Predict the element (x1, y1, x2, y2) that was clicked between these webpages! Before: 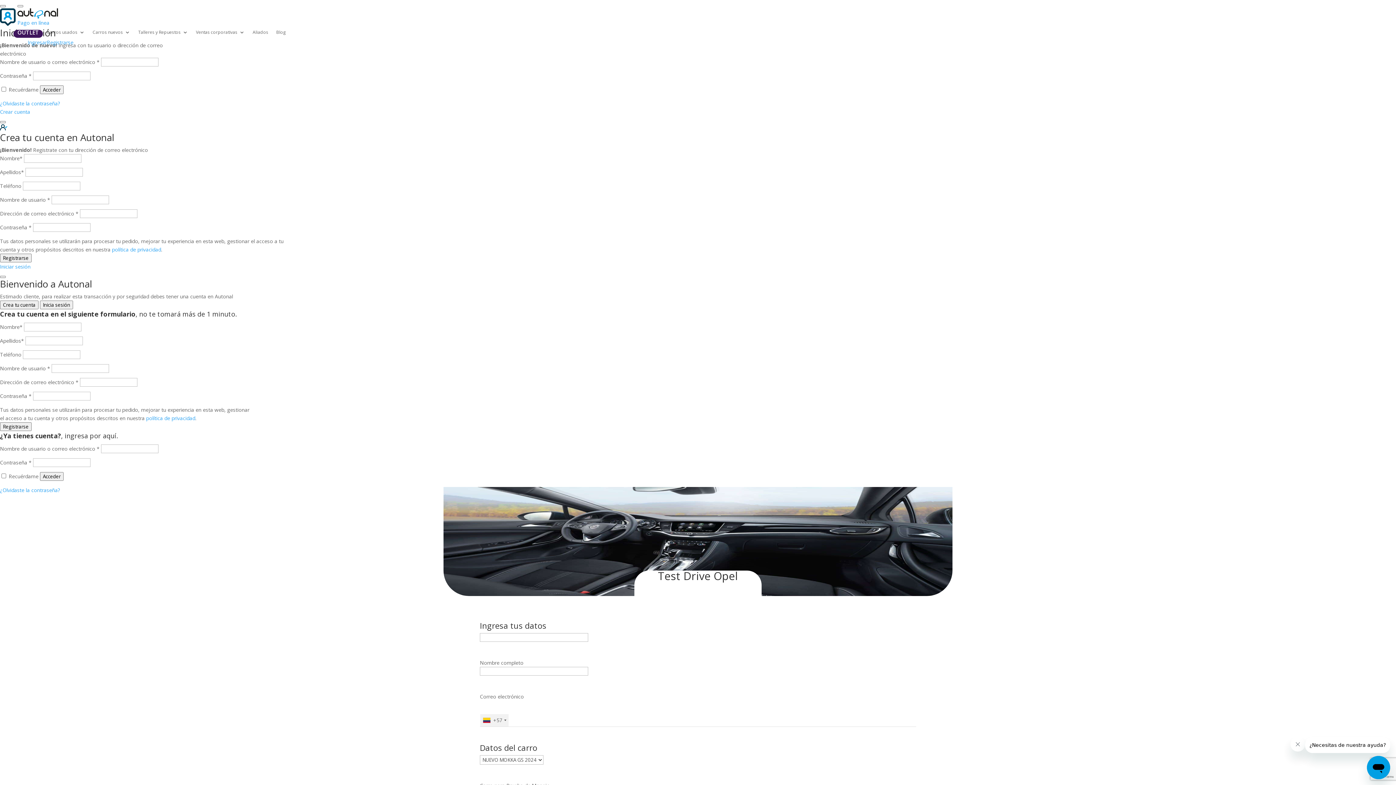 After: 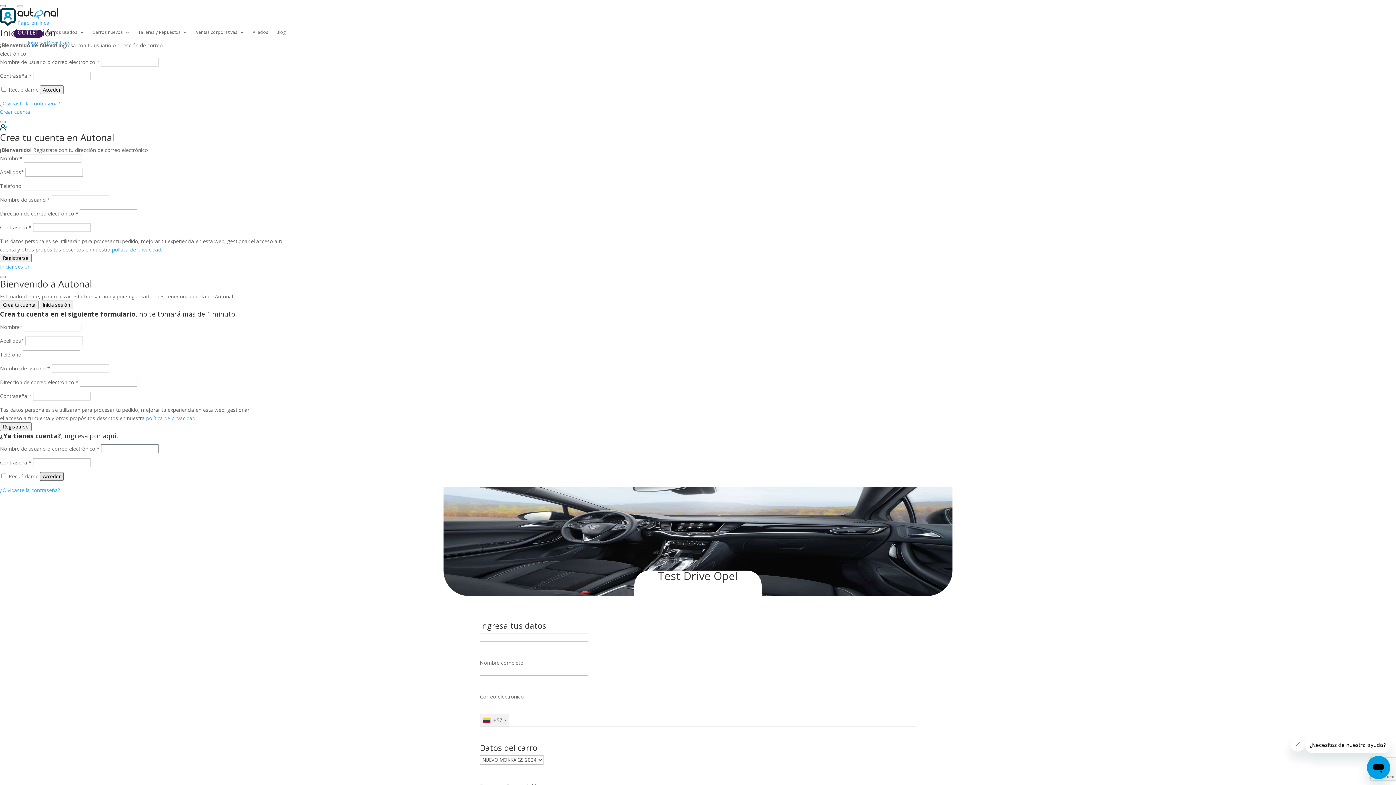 Action: label: Acceder bbox: (40, 472, 63, 481)